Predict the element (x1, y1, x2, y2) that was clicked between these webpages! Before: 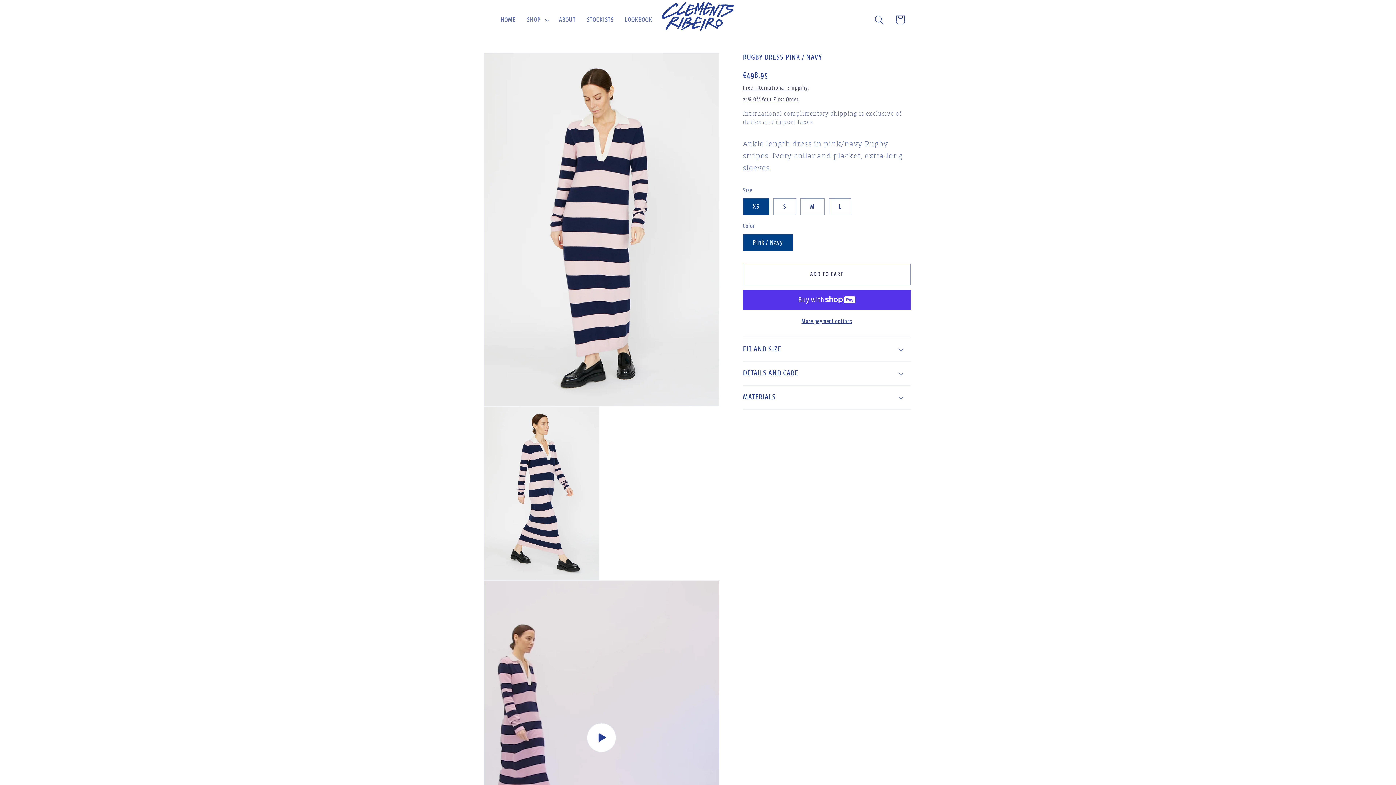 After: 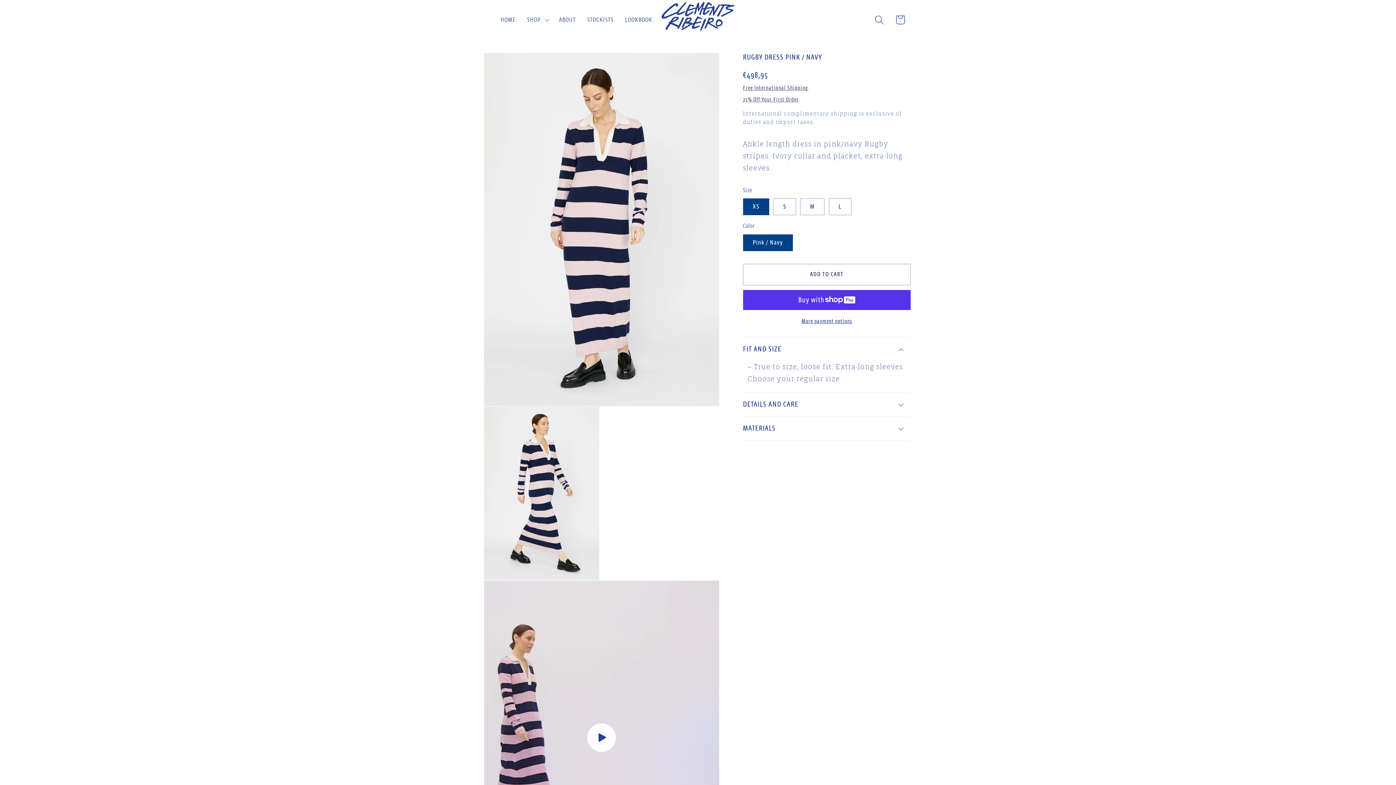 Action: bbox: (743, 337, 910, 361) label: FIT AND SIZE